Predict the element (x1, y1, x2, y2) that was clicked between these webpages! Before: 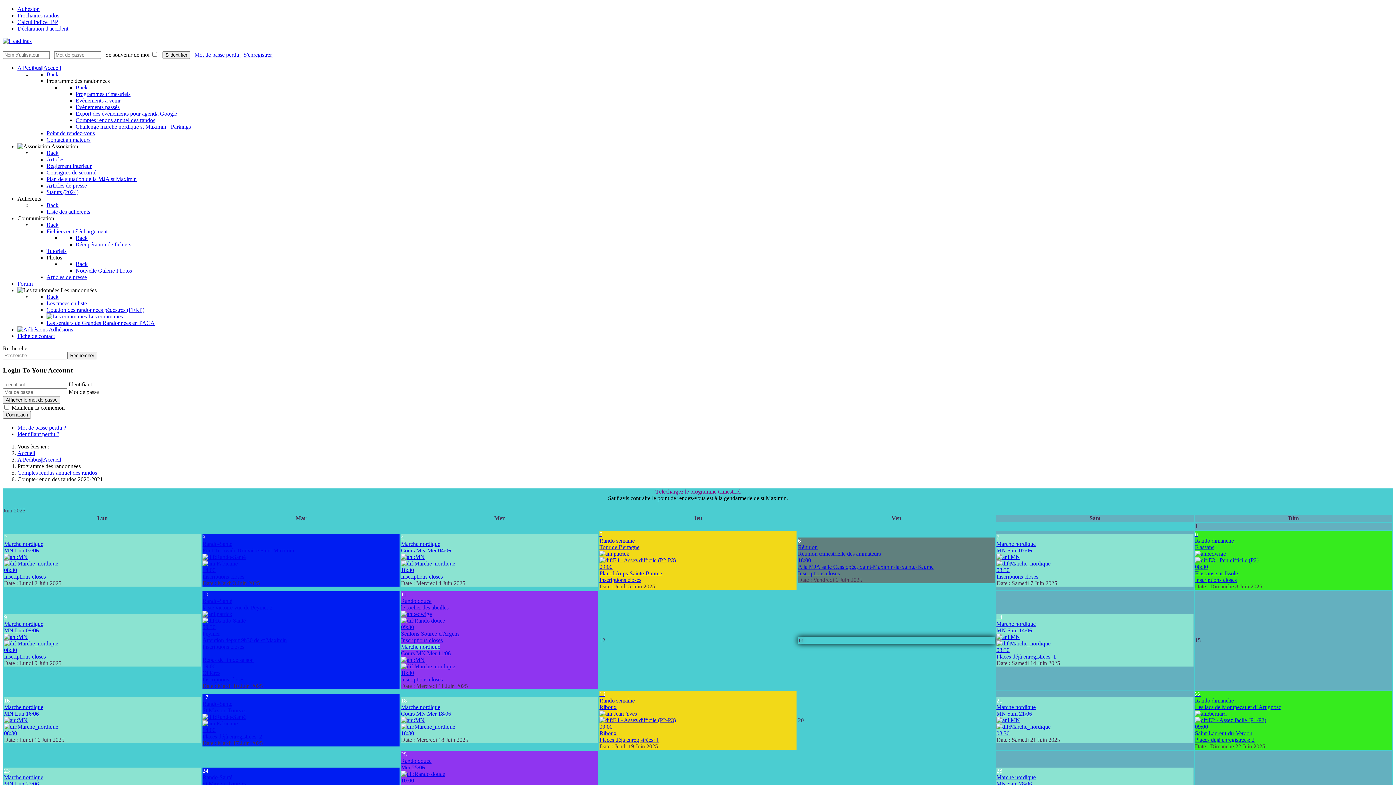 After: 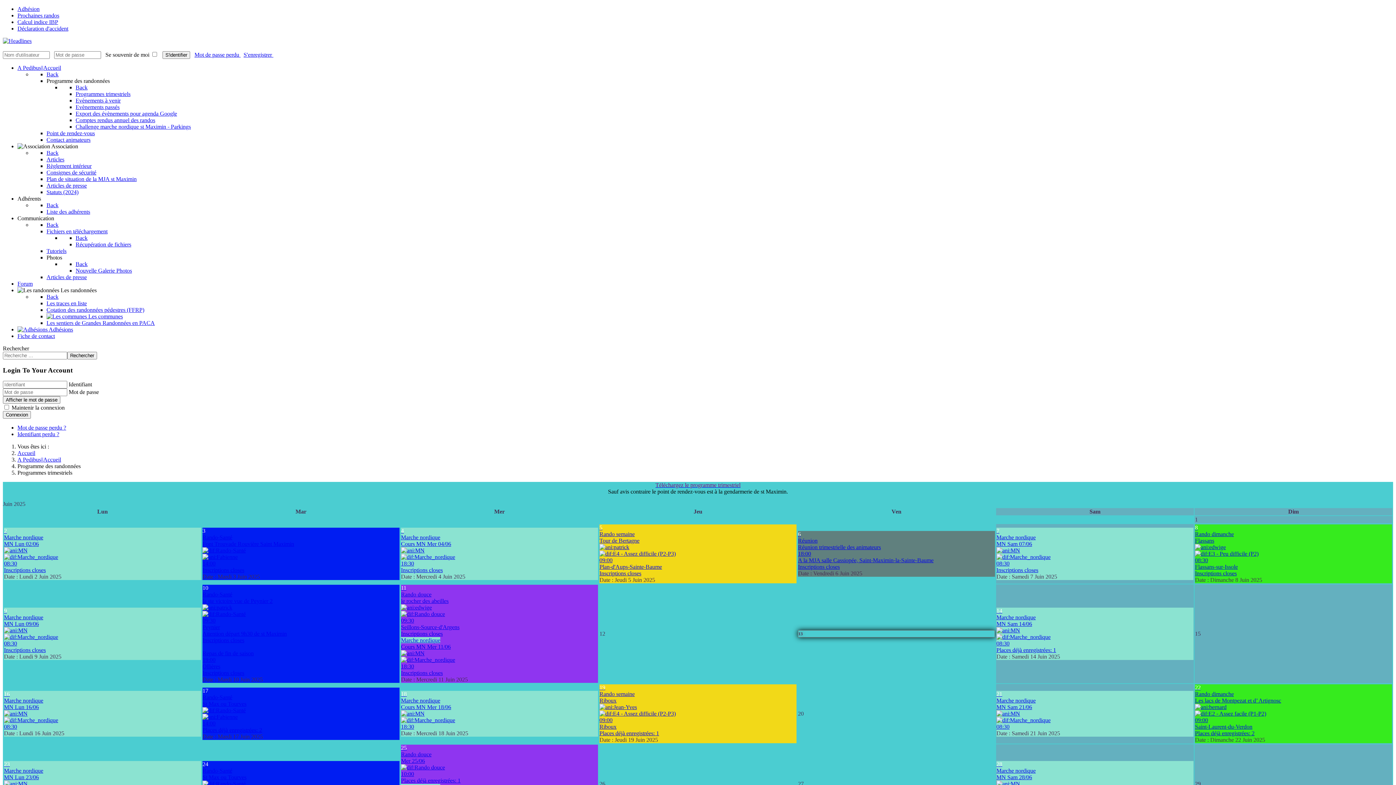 Action: bbox: (75, 90, 130, 97) label: Programmes trimestriels